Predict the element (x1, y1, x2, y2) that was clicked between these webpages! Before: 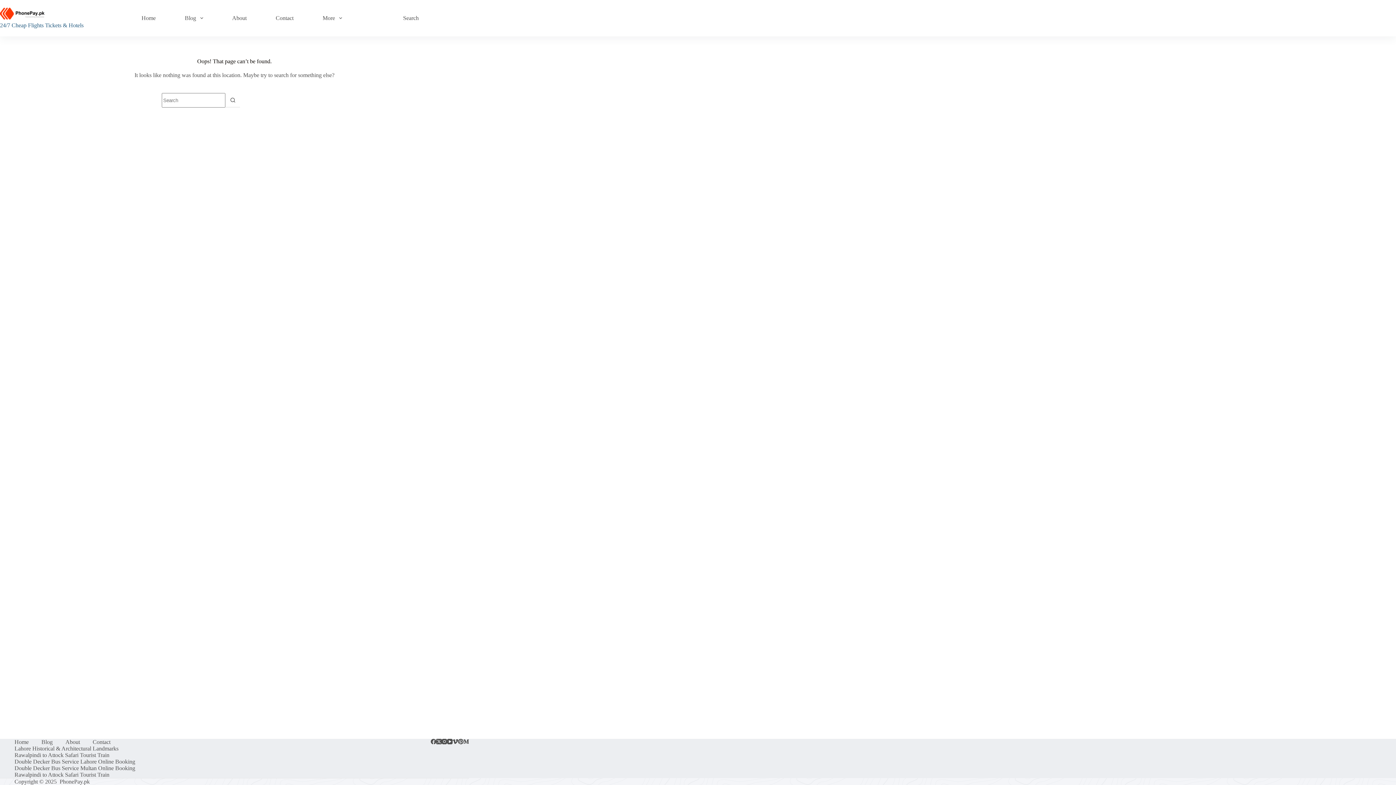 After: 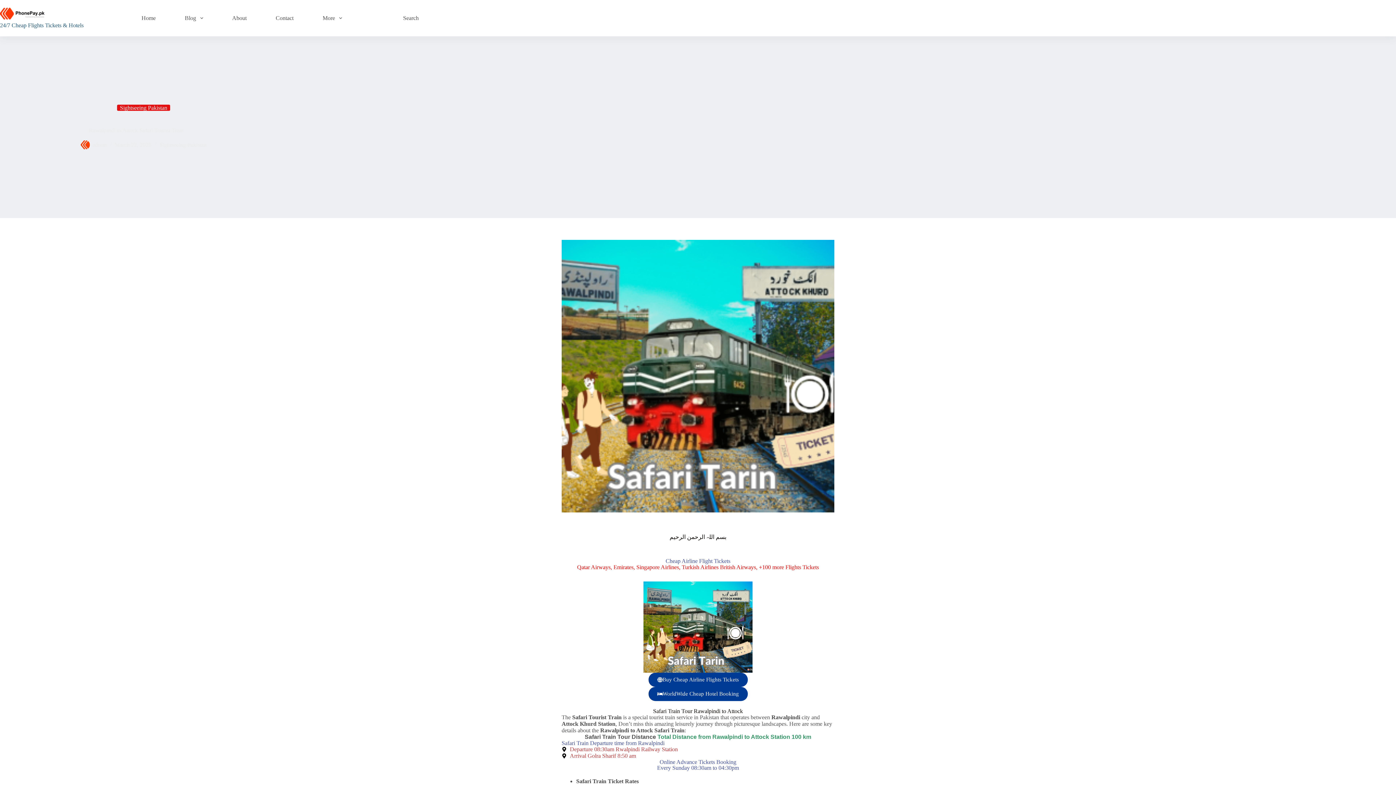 Action: bbox: (8, 752, 115, 758) label: Rawalpindi to Attock Safari Tourist Train